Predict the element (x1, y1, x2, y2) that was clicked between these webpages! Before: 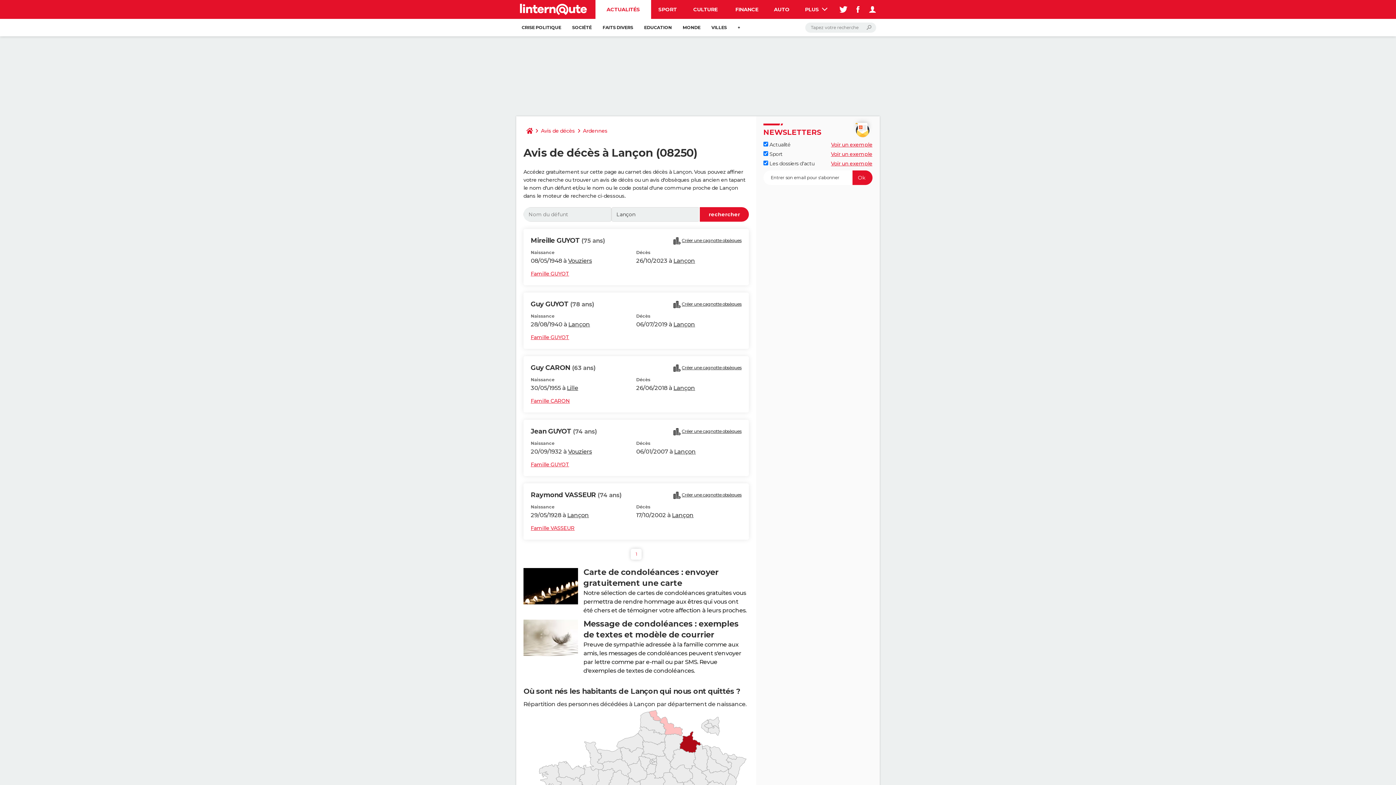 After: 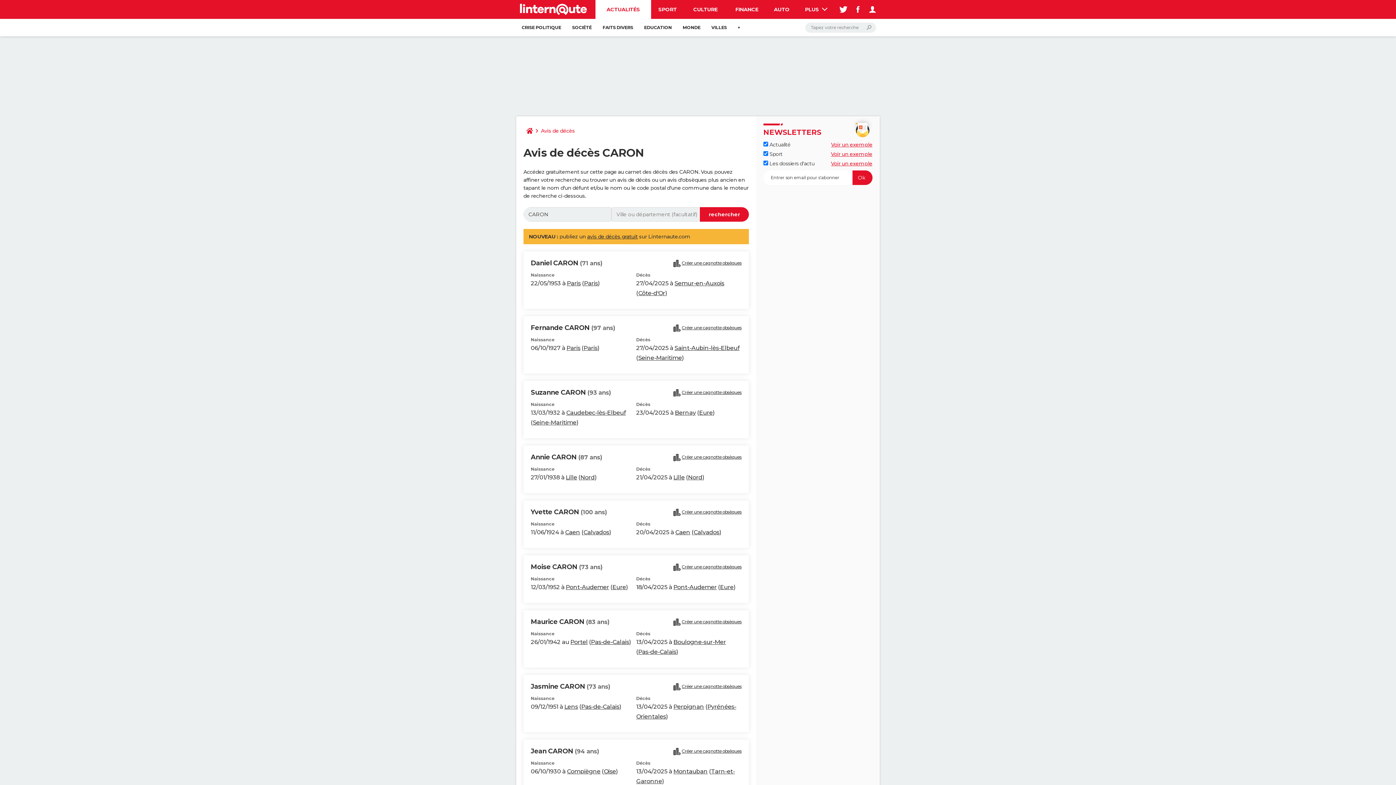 Action: label: Famille CARON bbox: (530, 396, 570, 405)